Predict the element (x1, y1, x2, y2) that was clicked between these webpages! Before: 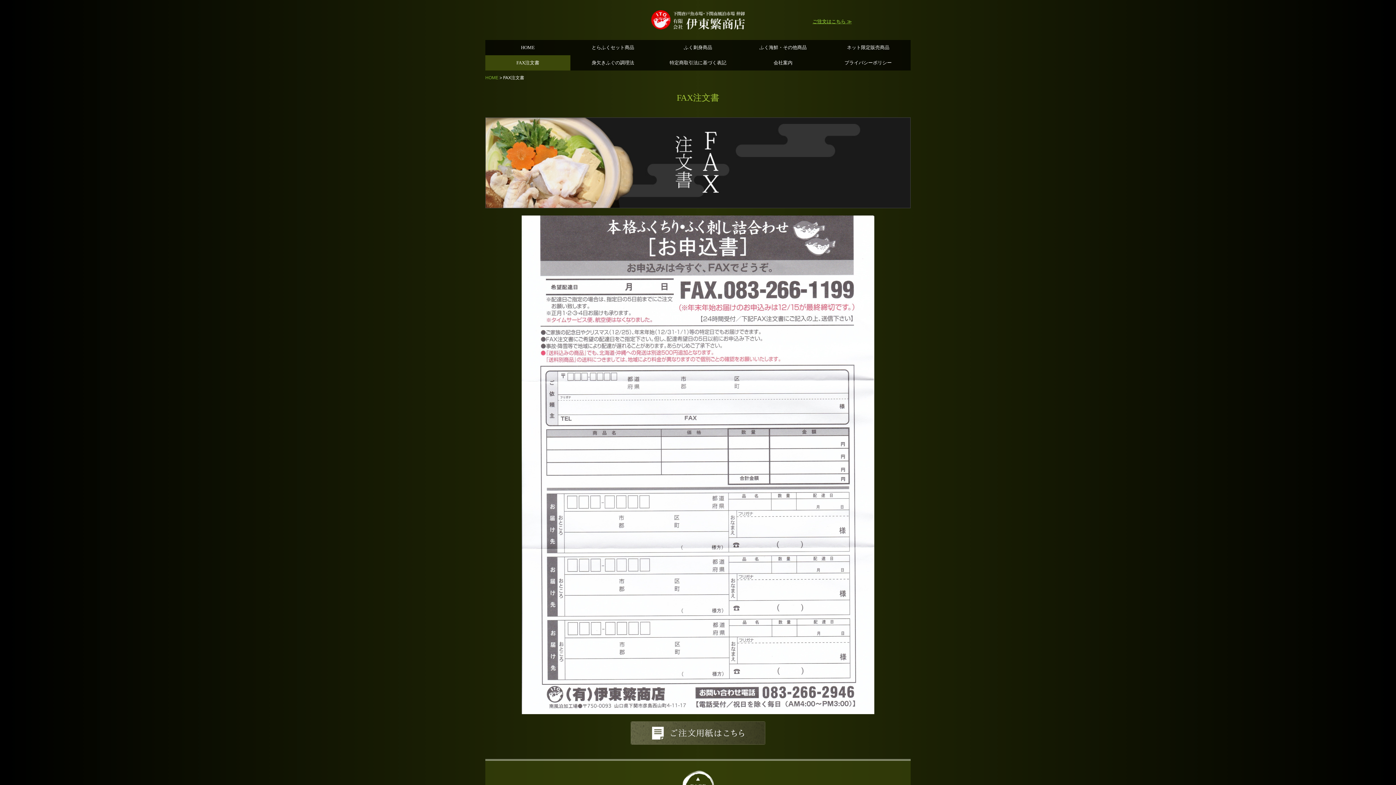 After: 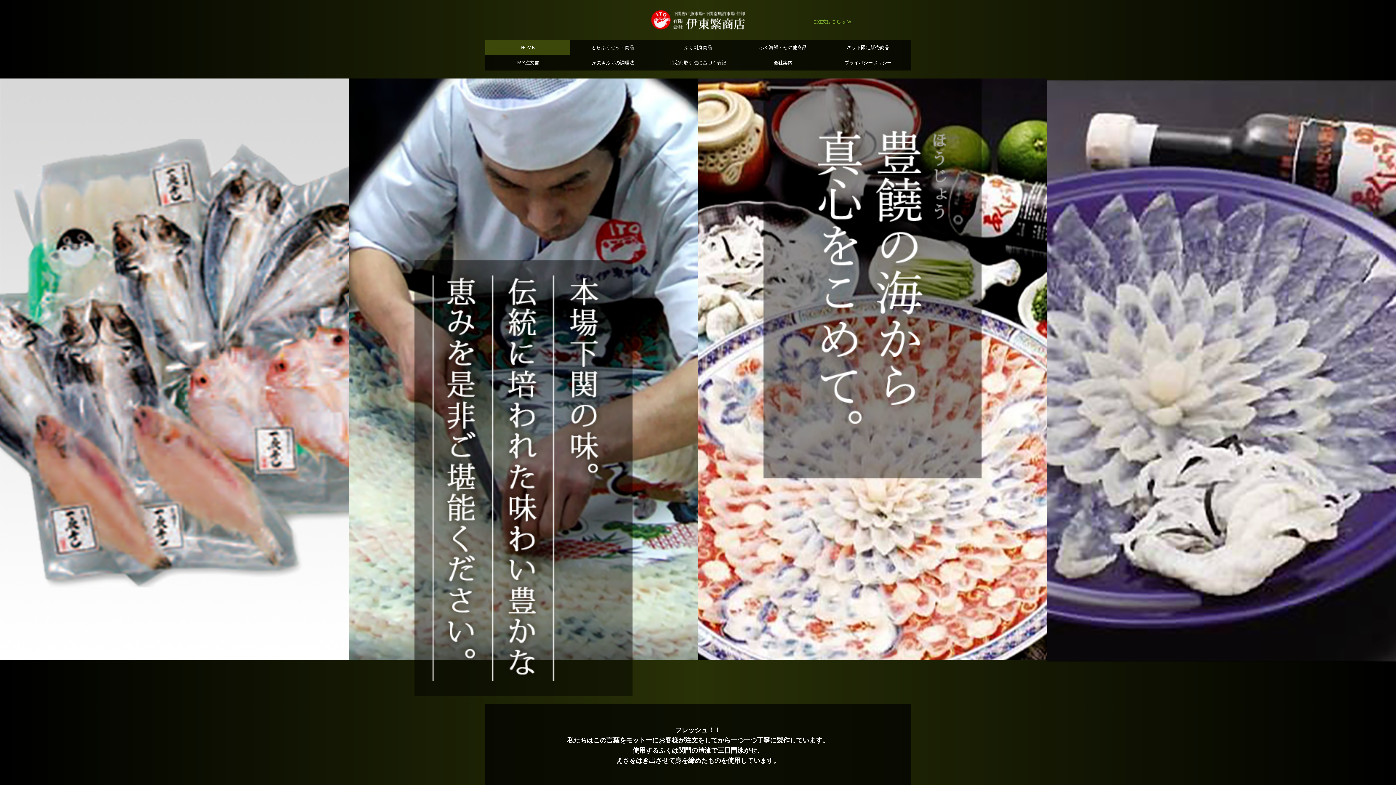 Action: bbox: (485, 75, 498, 80) label: HOME